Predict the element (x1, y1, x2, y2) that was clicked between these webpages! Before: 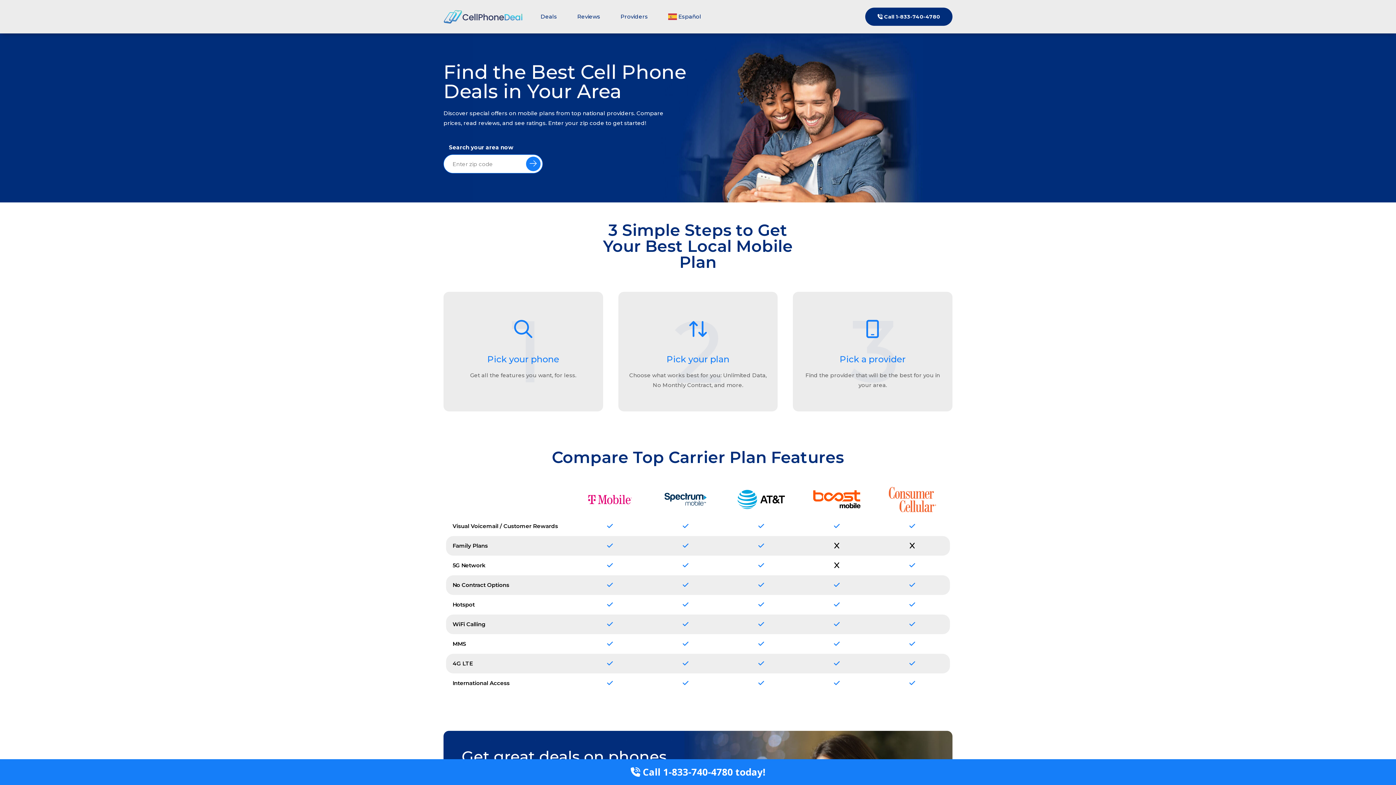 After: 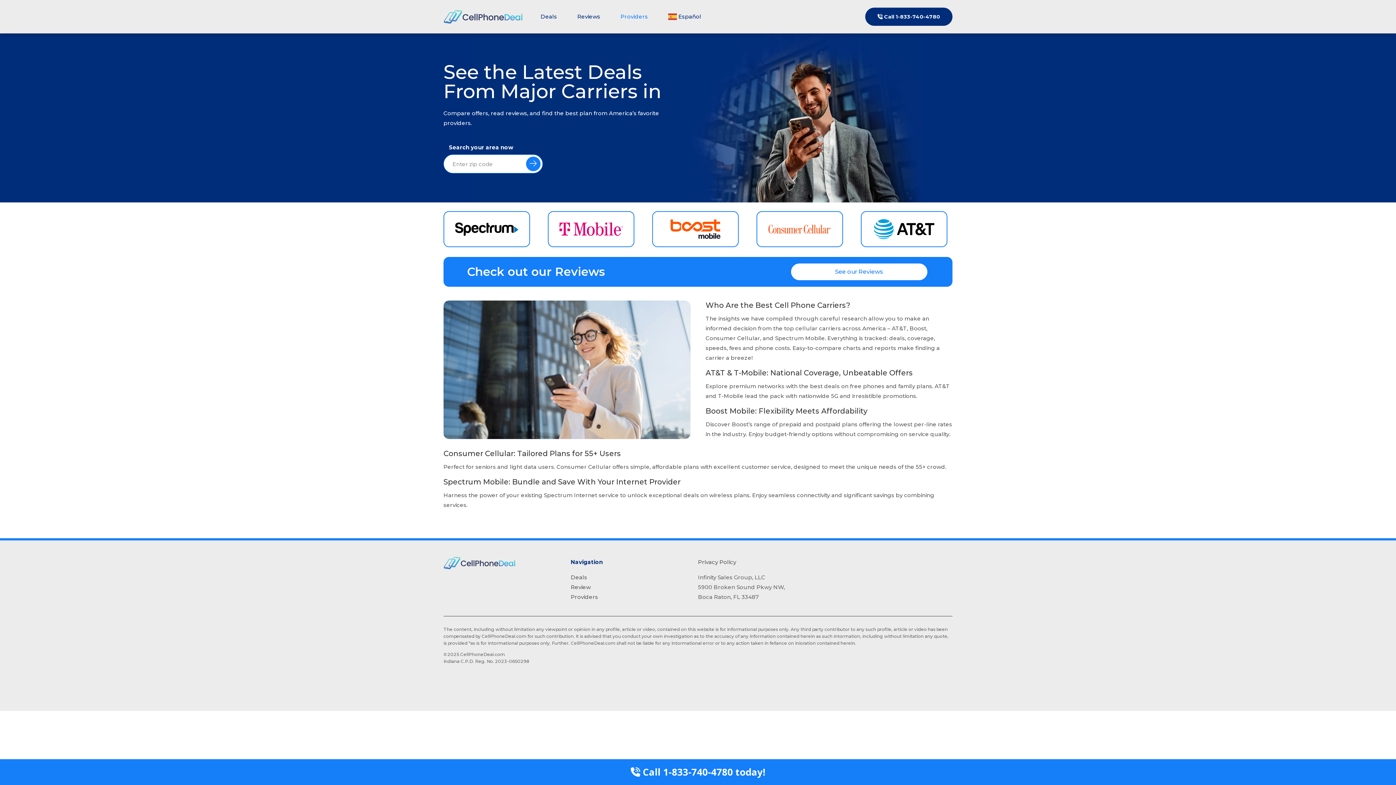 Action: bbox: (620, 2, 648, 30) label: Providers